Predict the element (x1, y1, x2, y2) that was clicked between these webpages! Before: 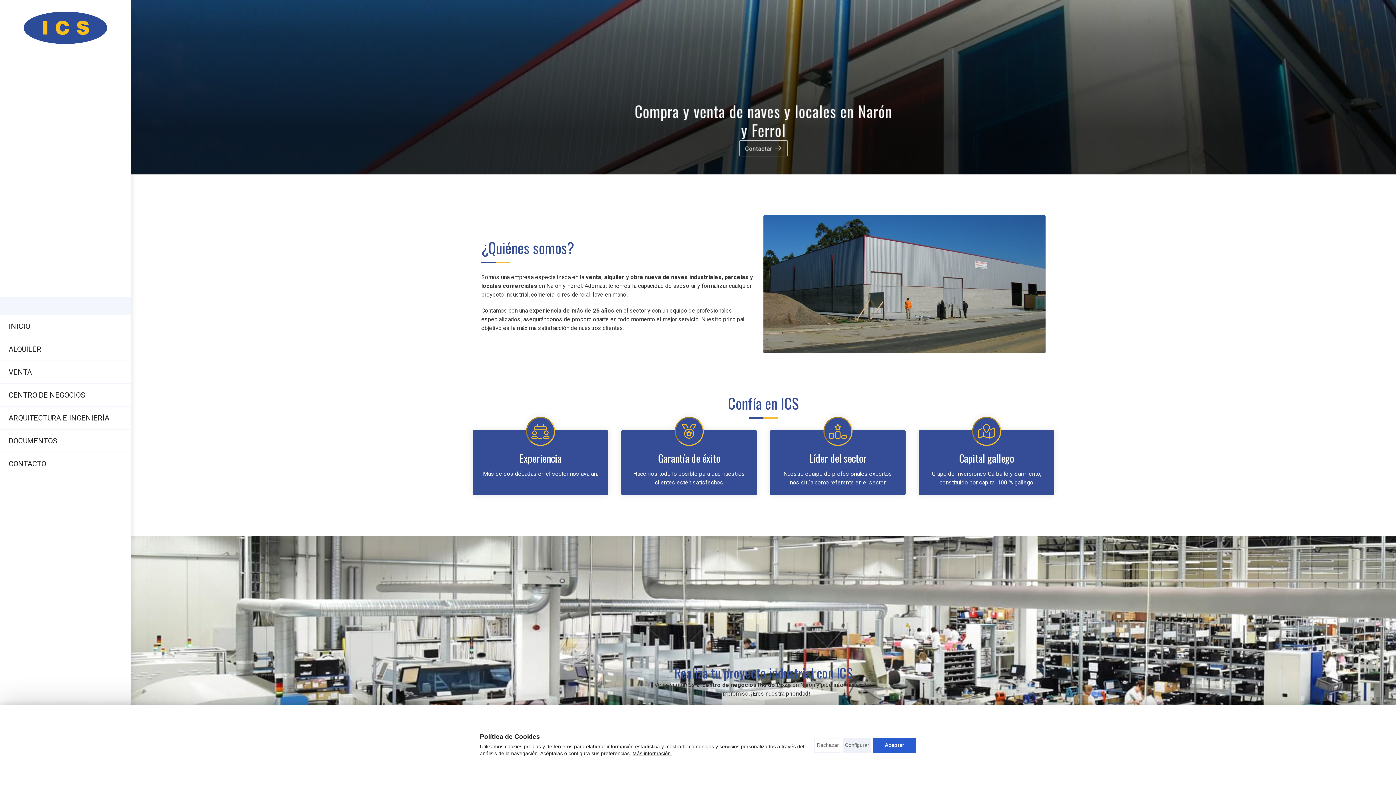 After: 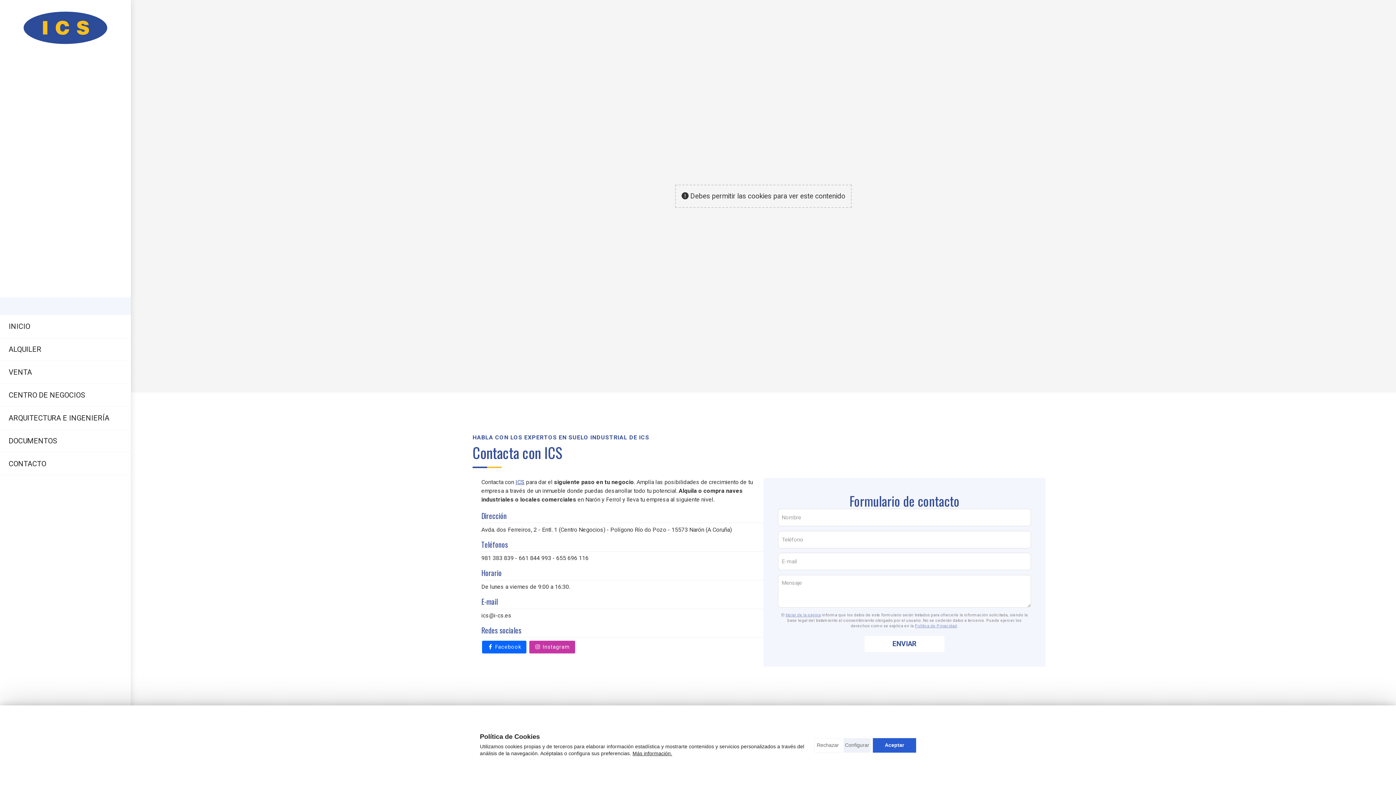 Action: label: Compra y venta de naves y locales en Narón y Ferrol
Contactar bbox: (130, 0, 1396, 174)